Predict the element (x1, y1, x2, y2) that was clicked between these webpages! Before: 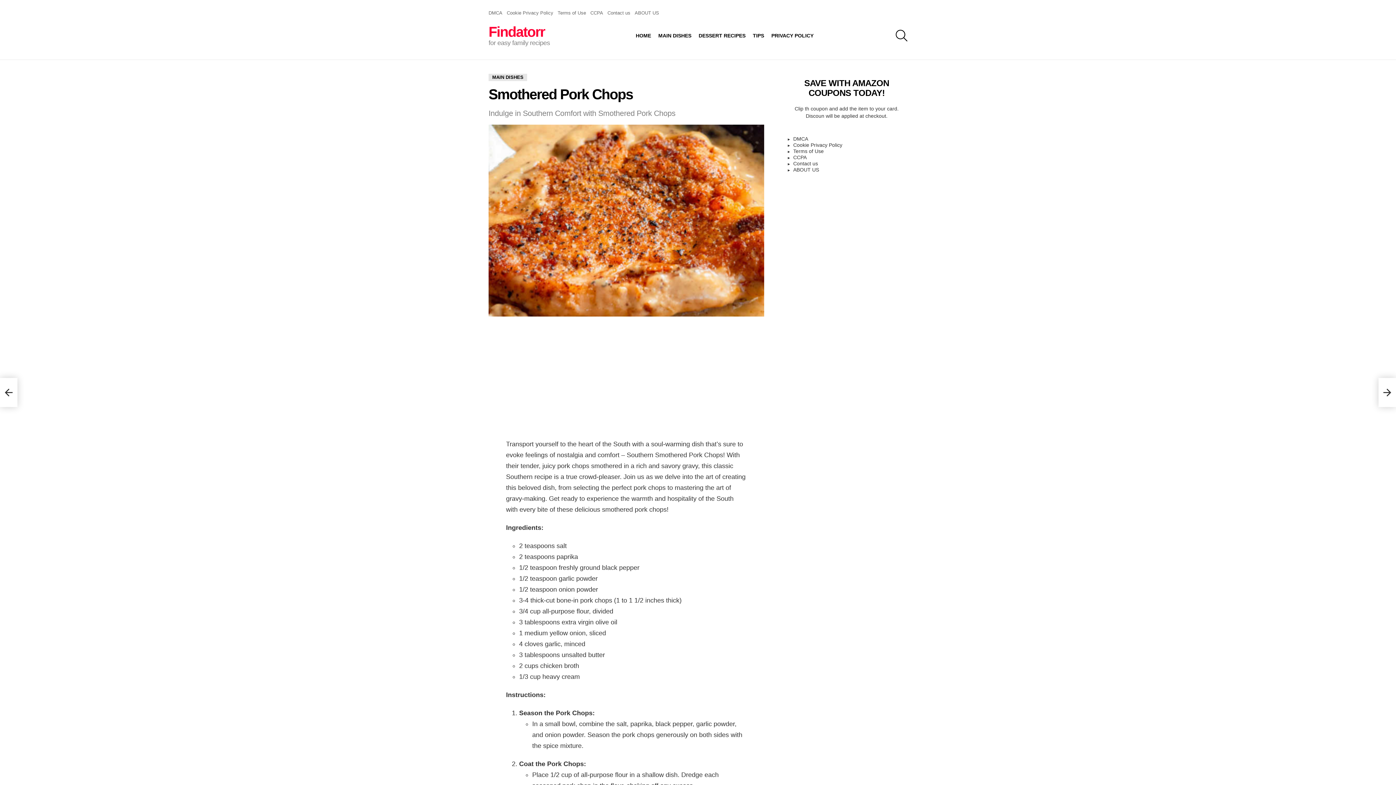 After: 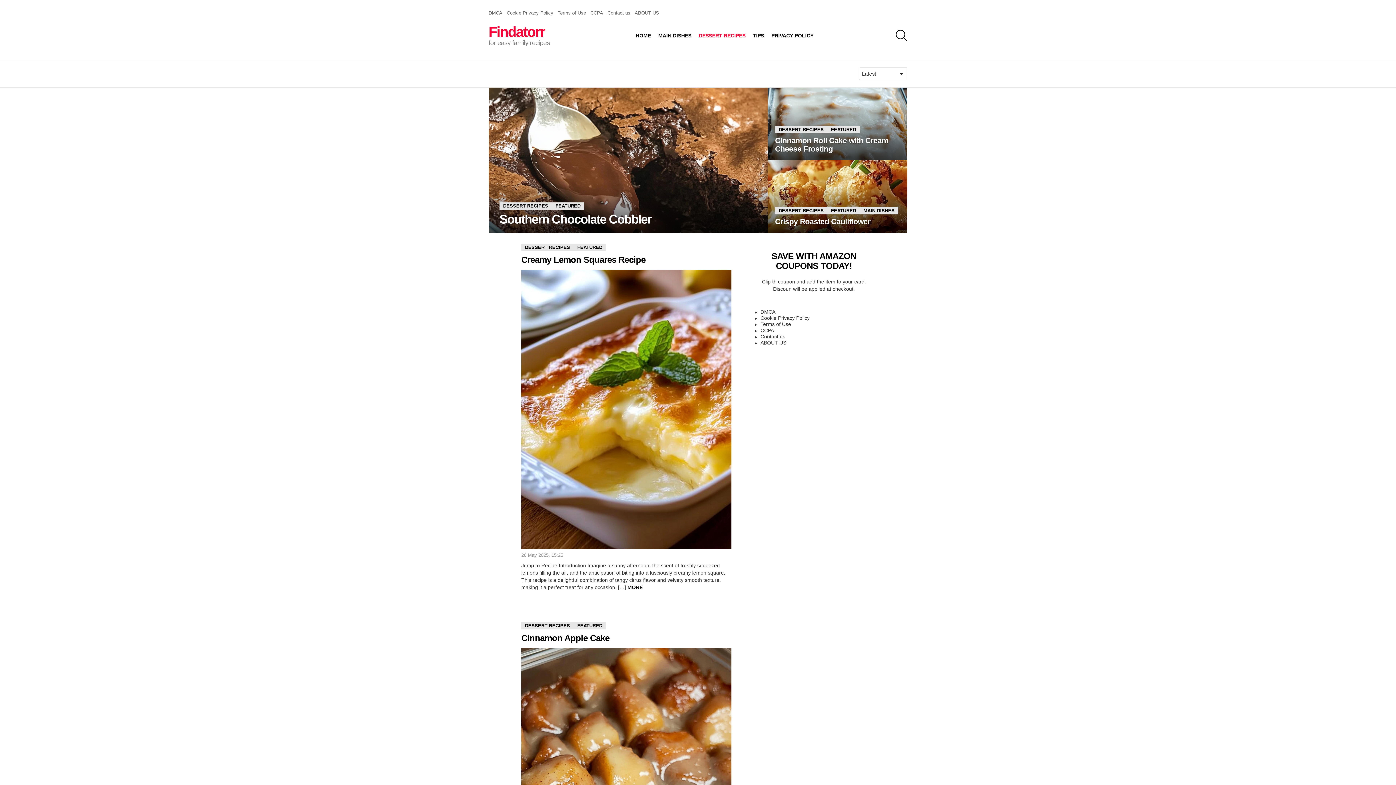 Action: bbox: (695, 30, 749, 41) label: DESSERT RECIPES